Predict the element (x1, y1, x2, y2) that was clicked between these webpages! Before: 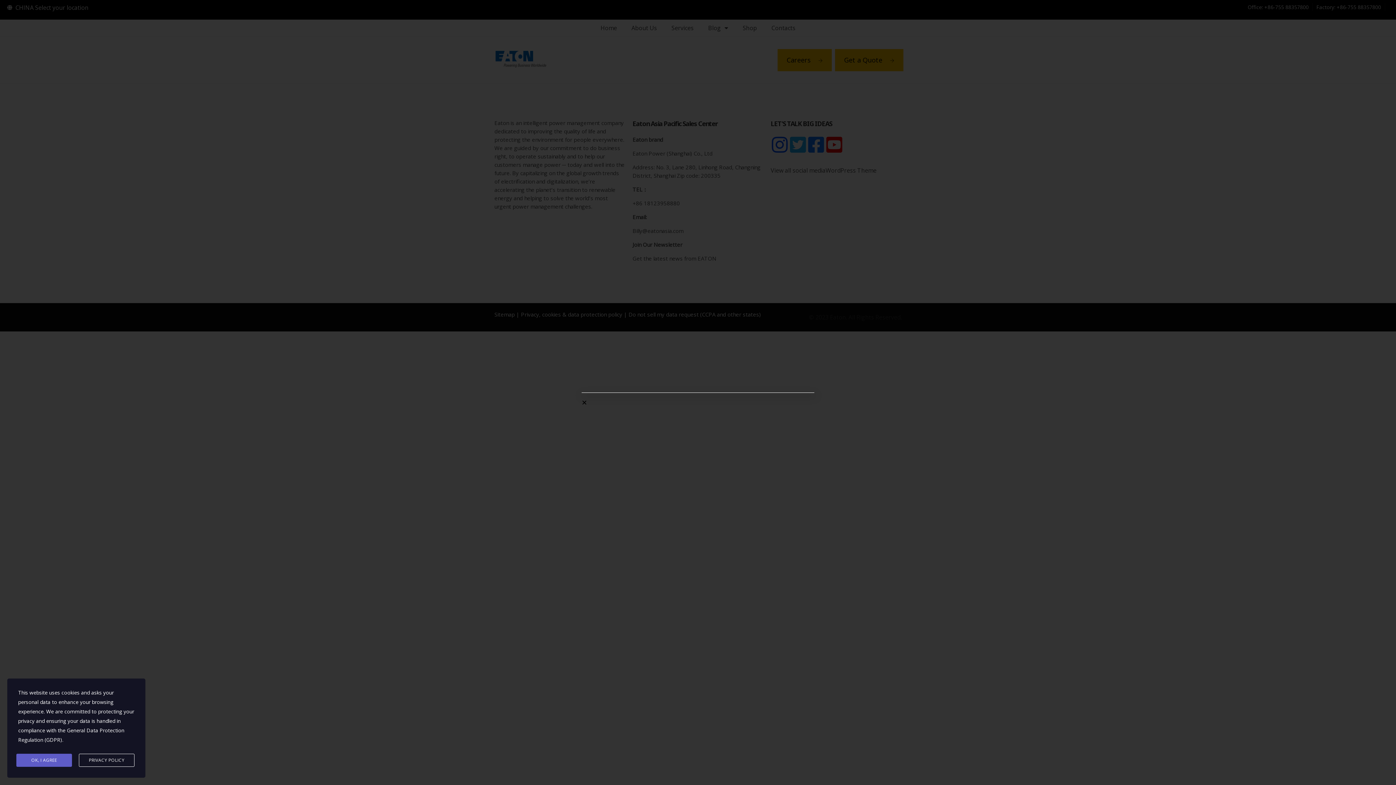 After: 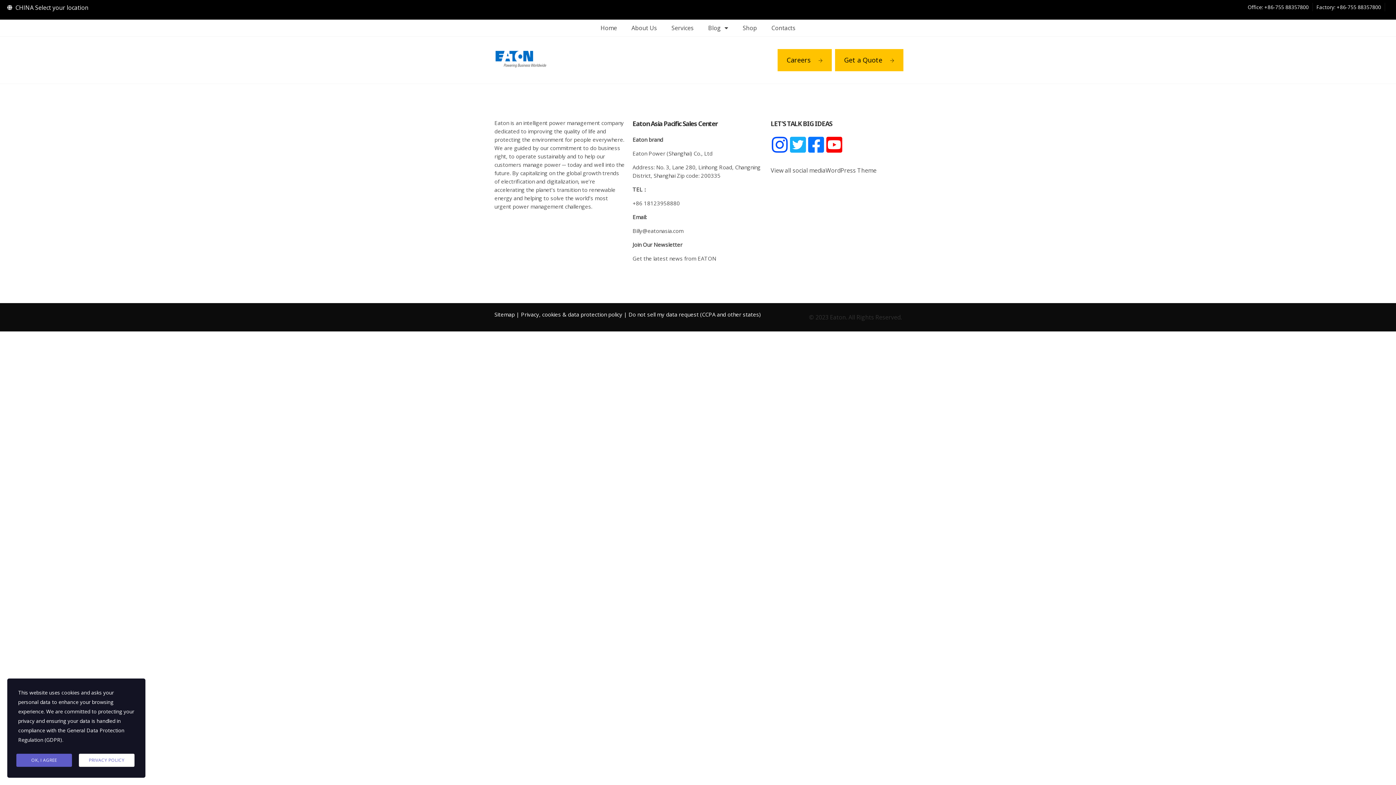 Action: label: PRIVACY POLICY bbox: (78, 754, 134, 767)